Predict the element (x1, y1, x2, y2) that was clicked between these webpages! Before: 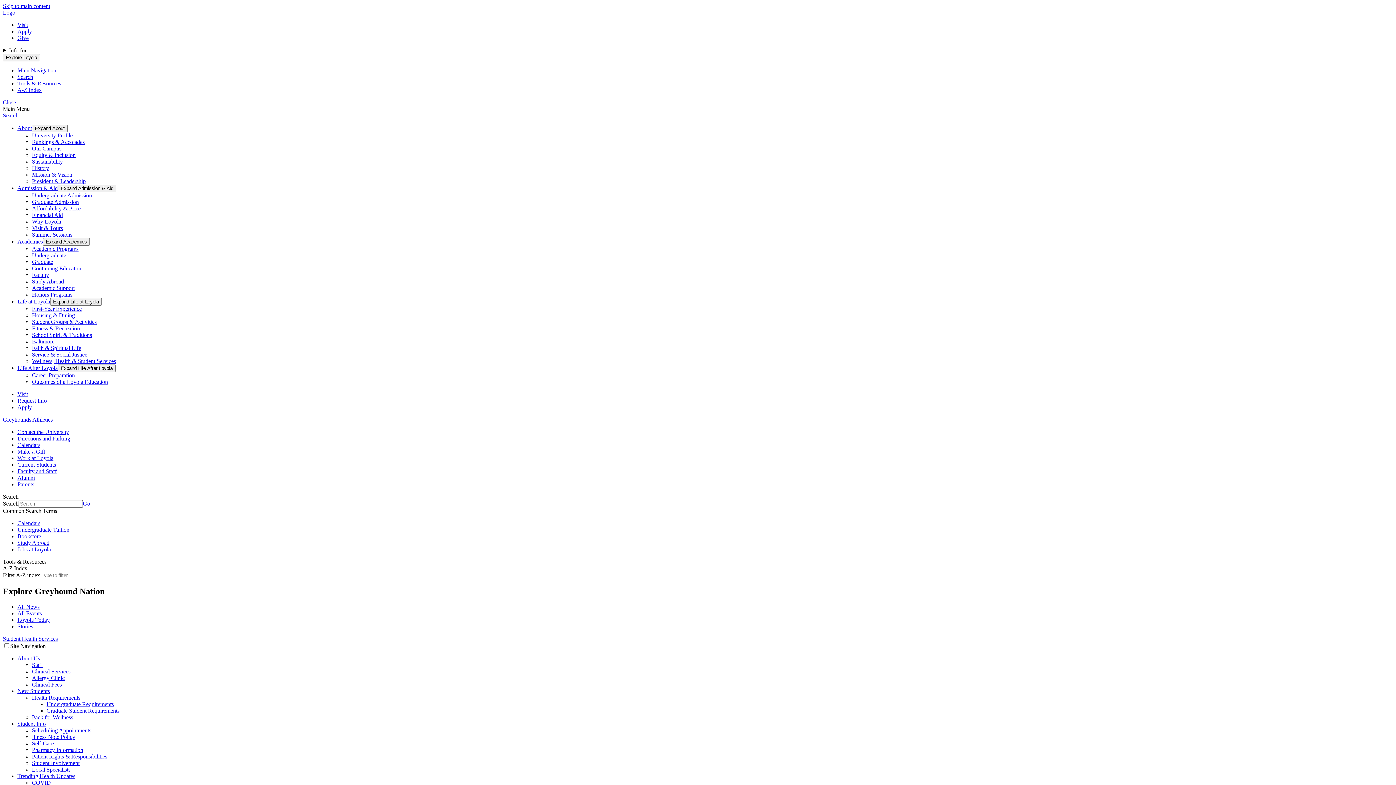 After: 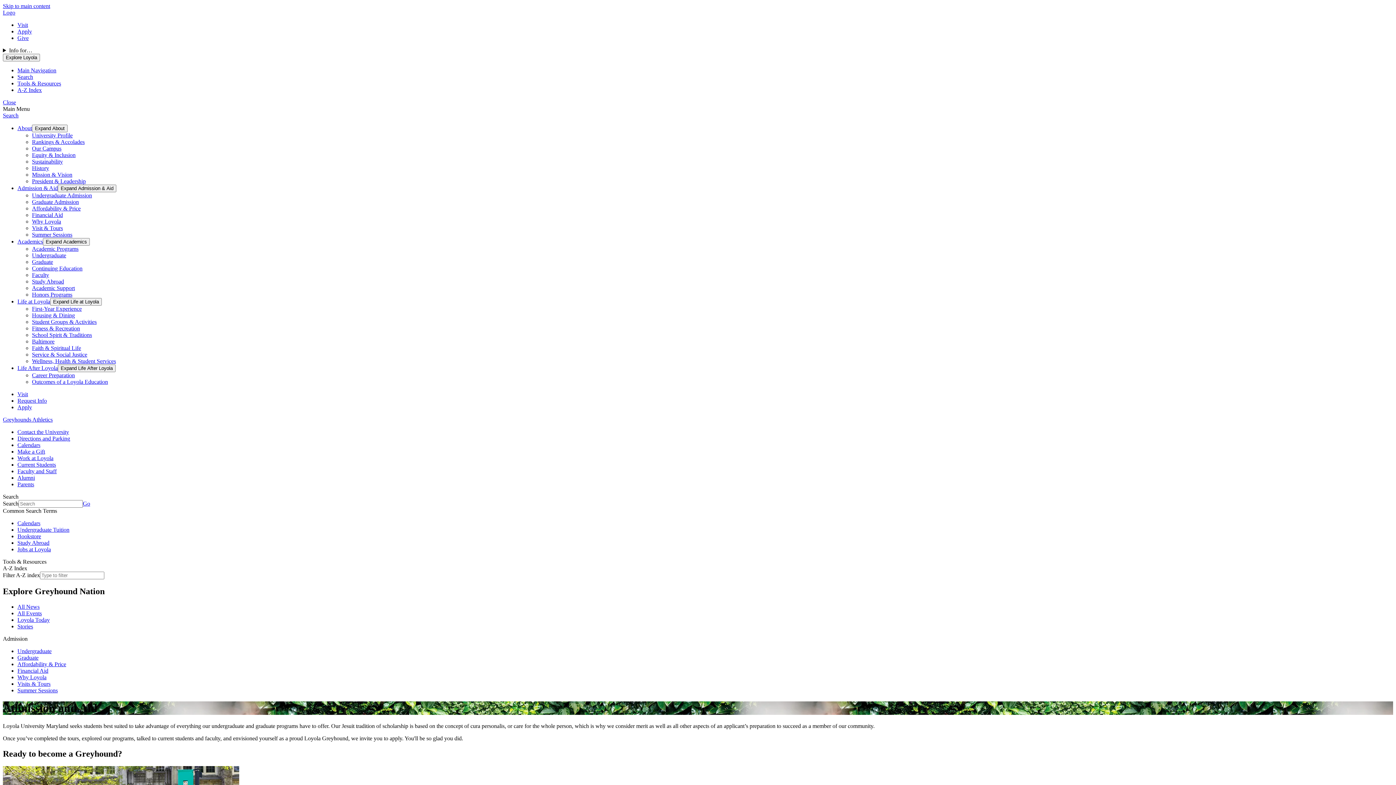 Action: bbox: (17, 404, 32, 410) label: Apply